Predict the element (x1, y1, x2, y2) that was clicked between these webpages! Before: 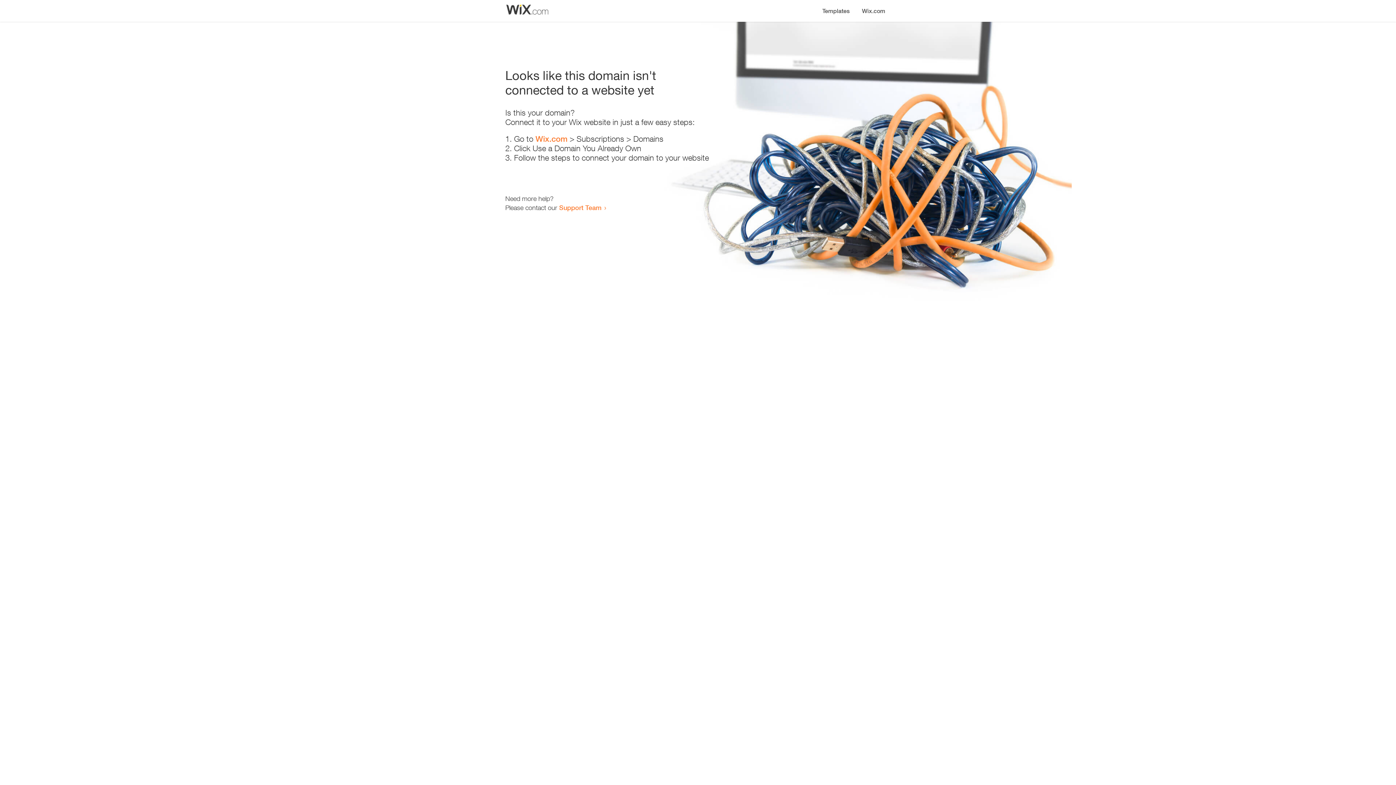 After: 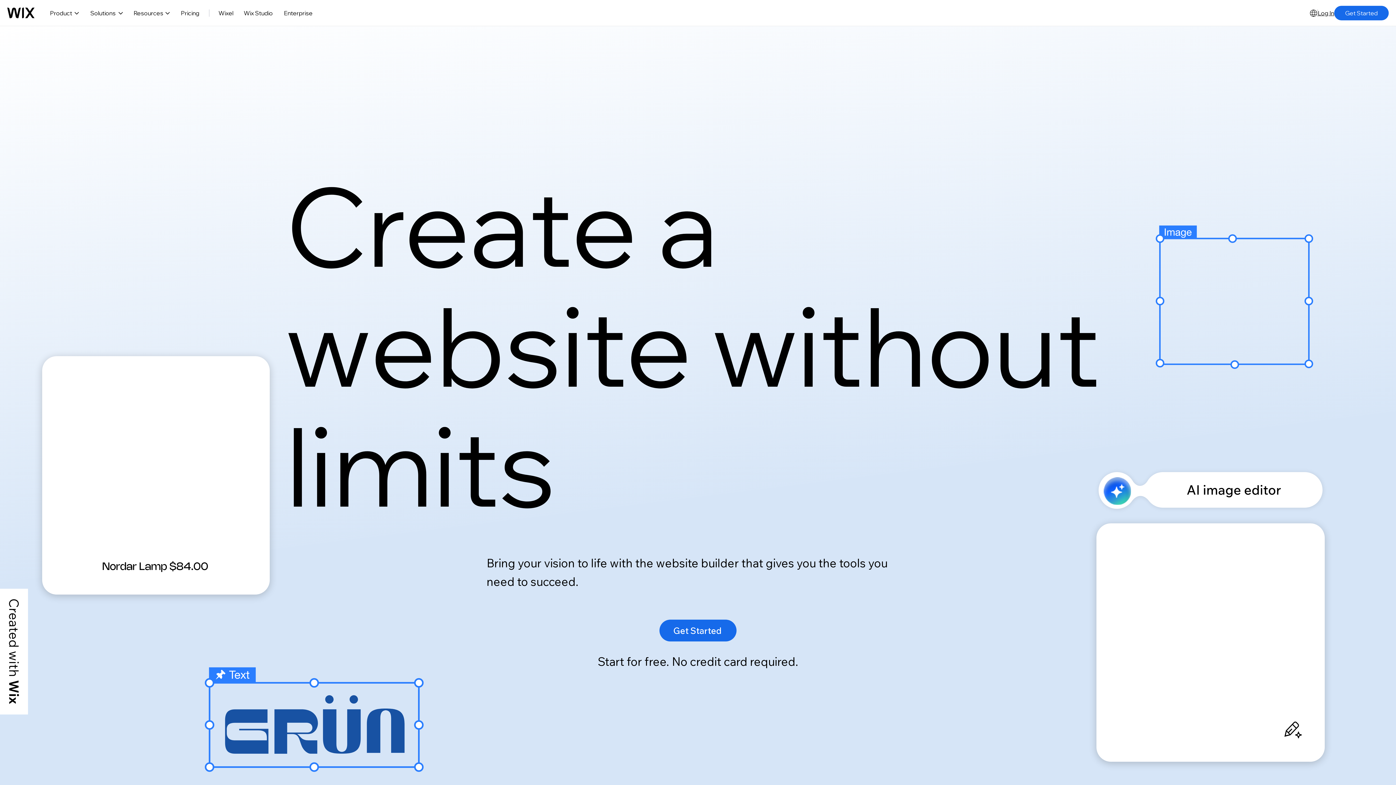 Action: bbox: (856, 0, 890, 14) label: Wix.com